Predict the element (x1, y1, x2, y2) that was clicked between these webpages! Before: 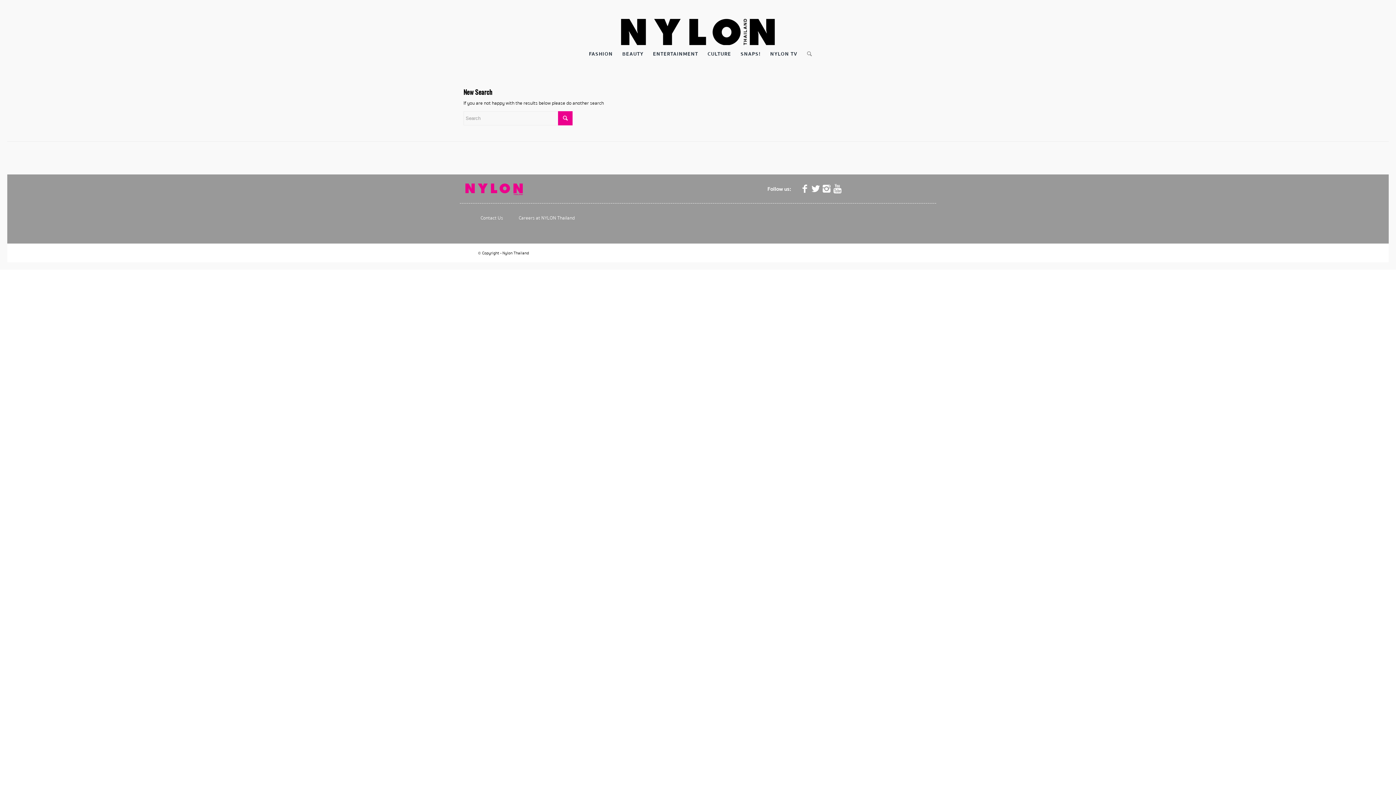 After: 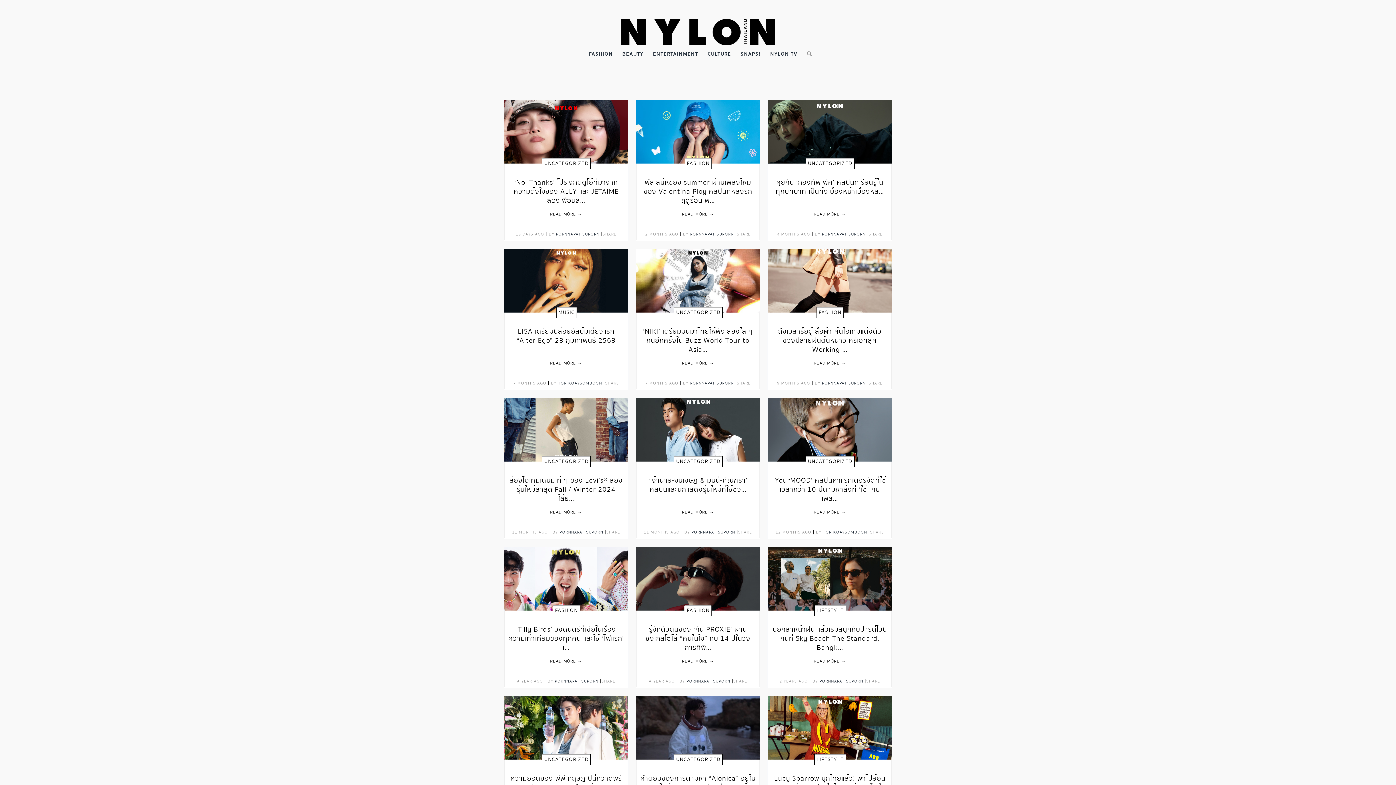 Action: bbox: (465, 190, 522, 197)